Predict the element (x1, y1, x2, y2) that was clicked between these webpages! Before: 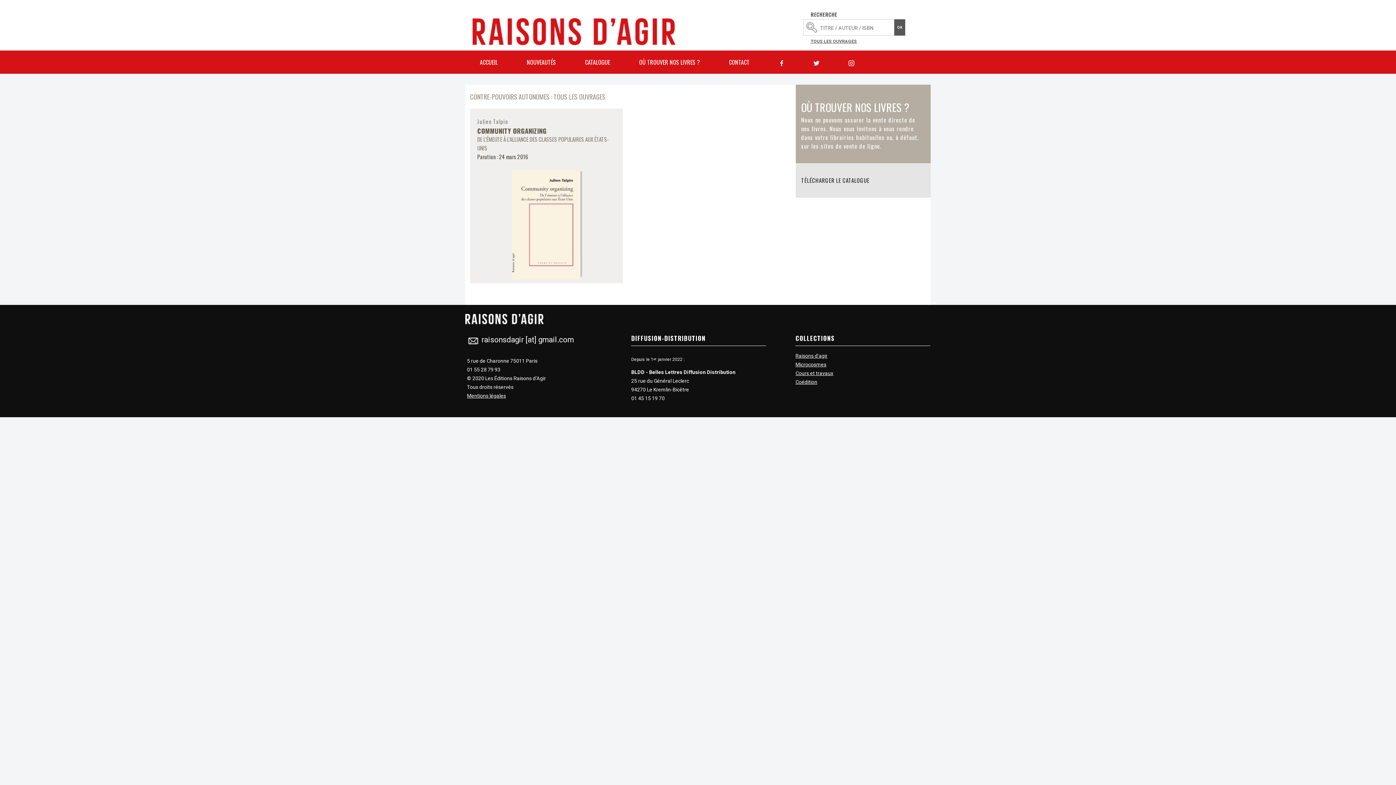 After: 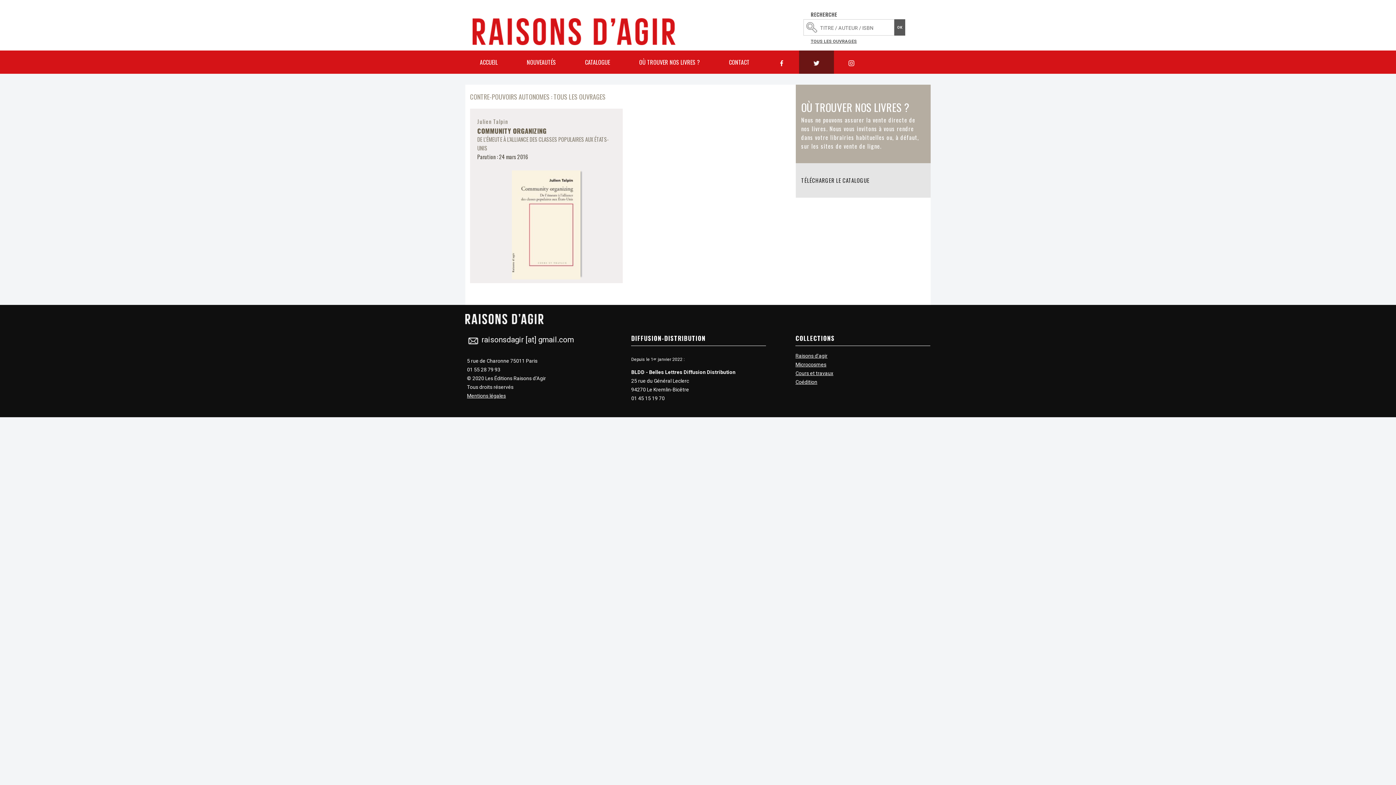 Action: bbox: (799, 50, 834, 73)